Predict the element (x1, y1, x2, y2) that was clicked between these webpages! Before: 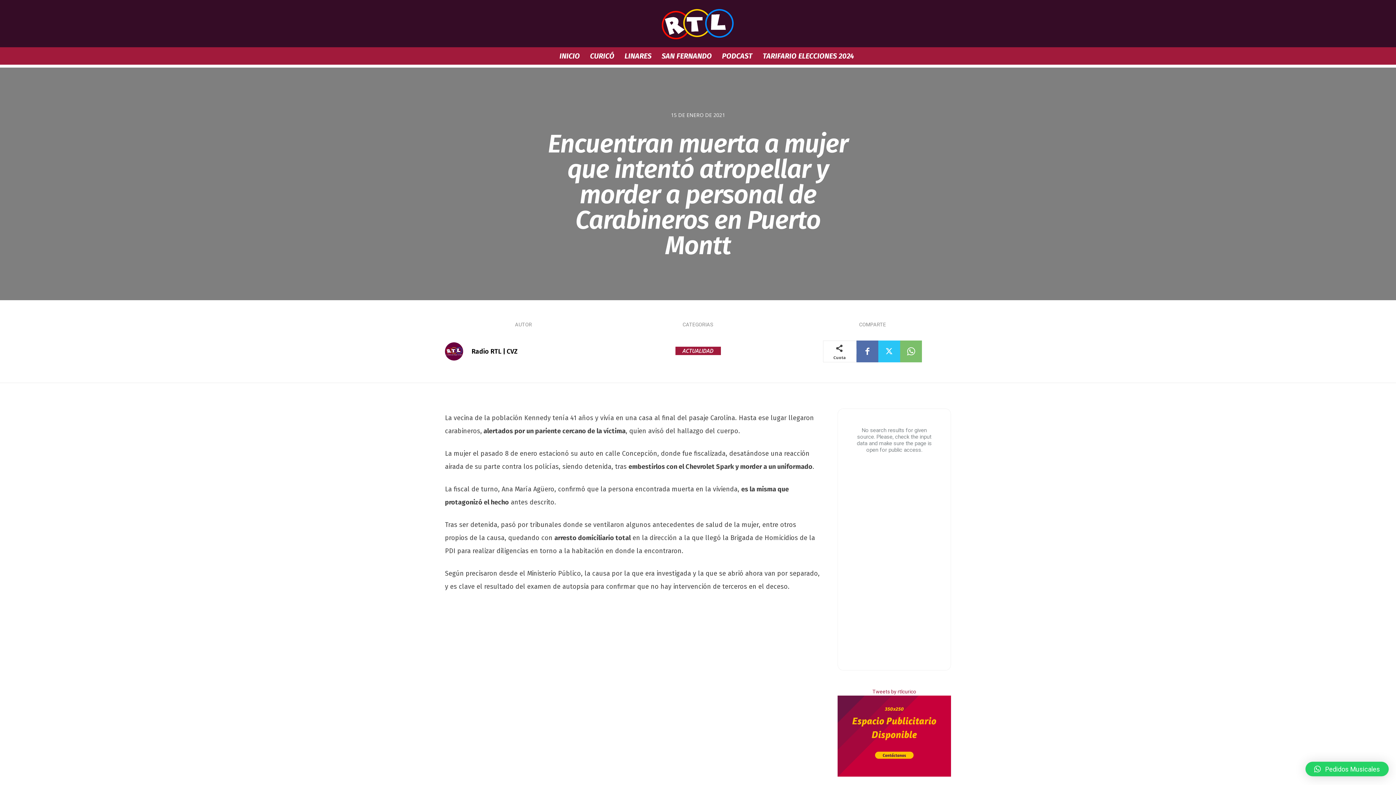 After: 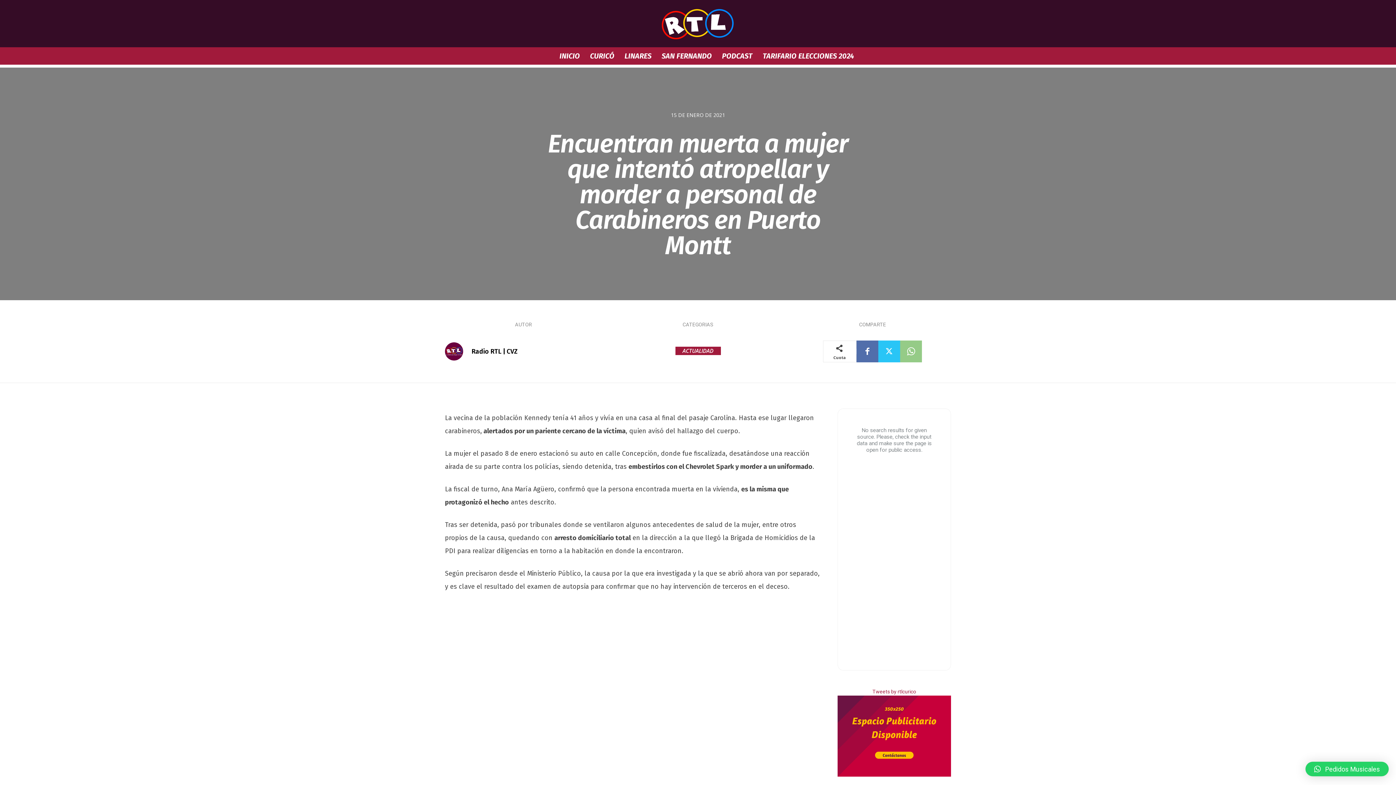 Action: bbox: (900, 340, 922, 362)